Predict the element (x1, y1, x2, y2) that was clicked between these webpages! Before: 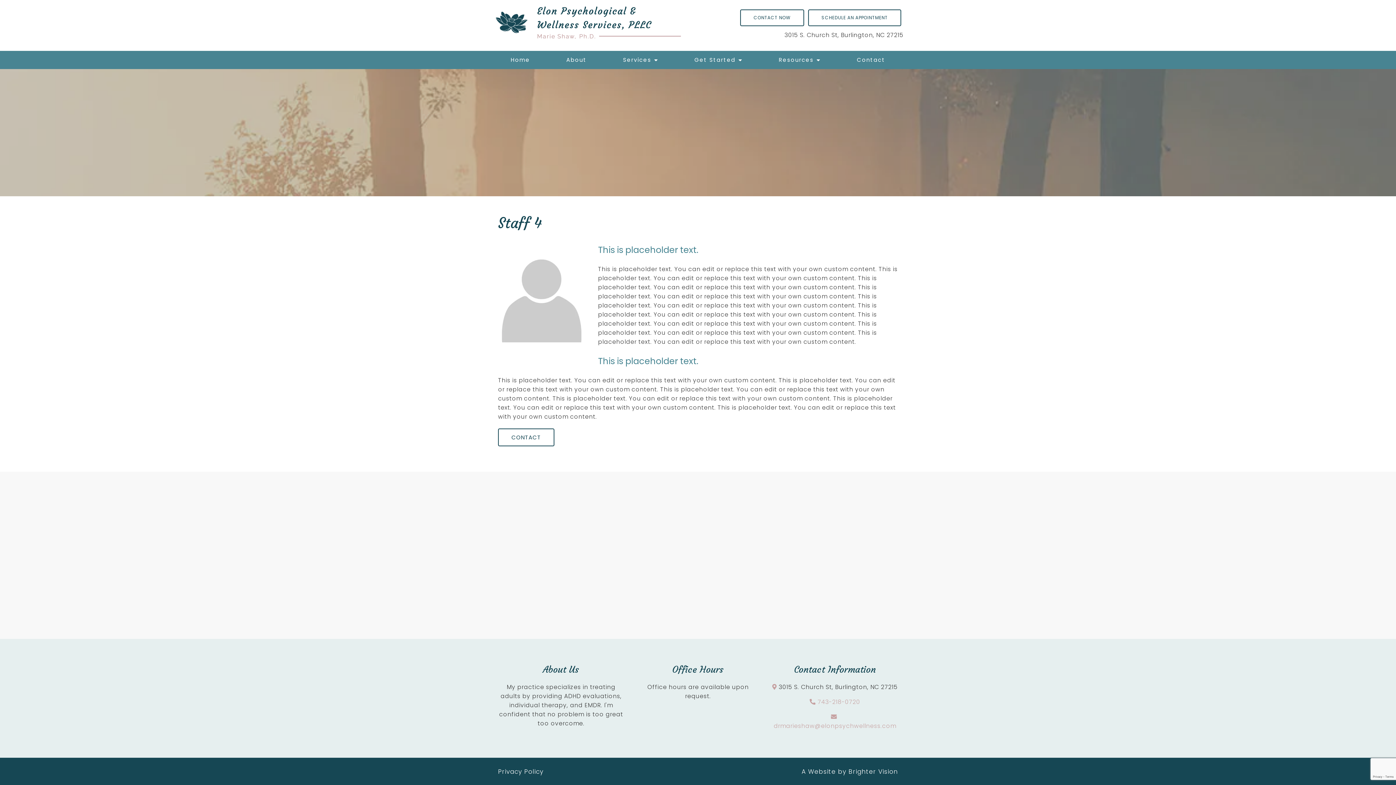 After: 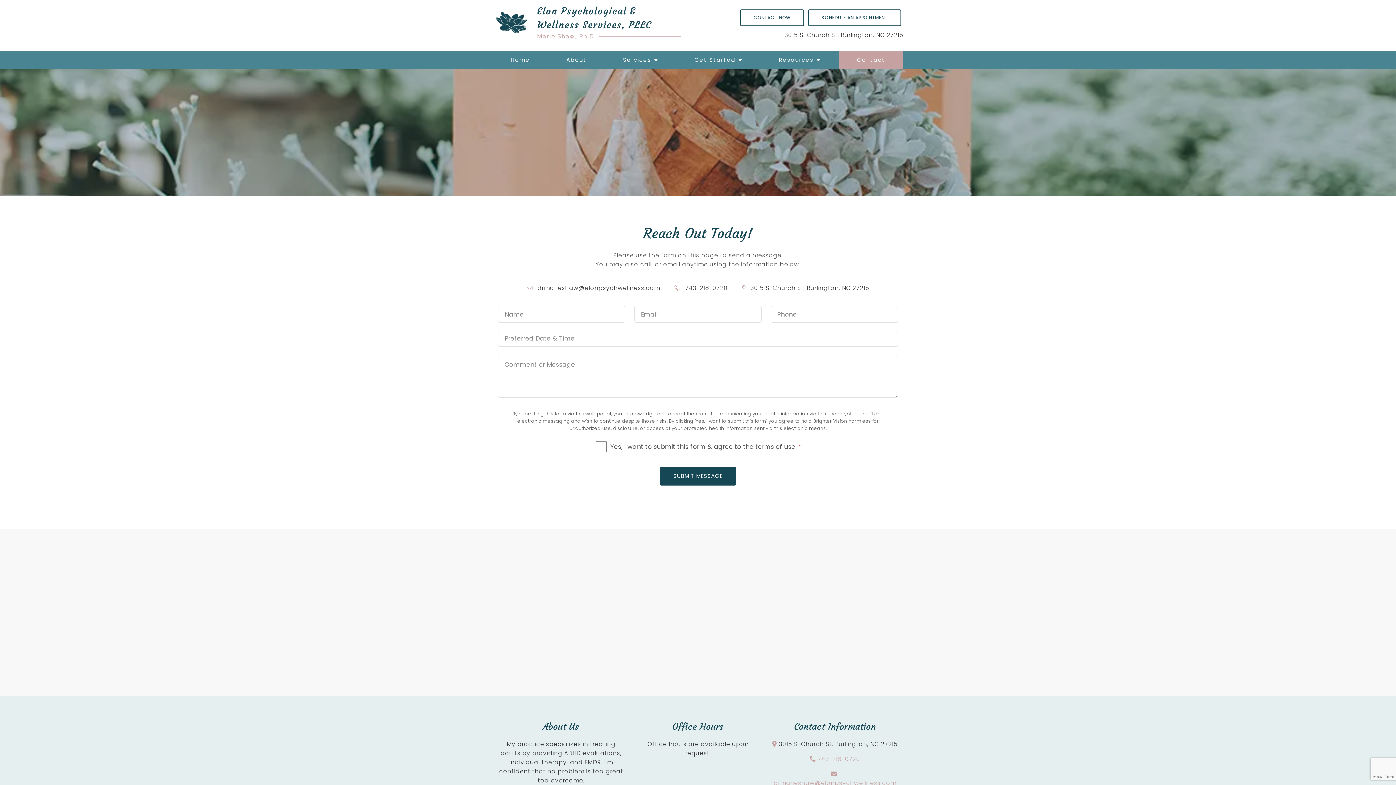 Action: label: CONTACT bbox: (498, 428, 554, 446)